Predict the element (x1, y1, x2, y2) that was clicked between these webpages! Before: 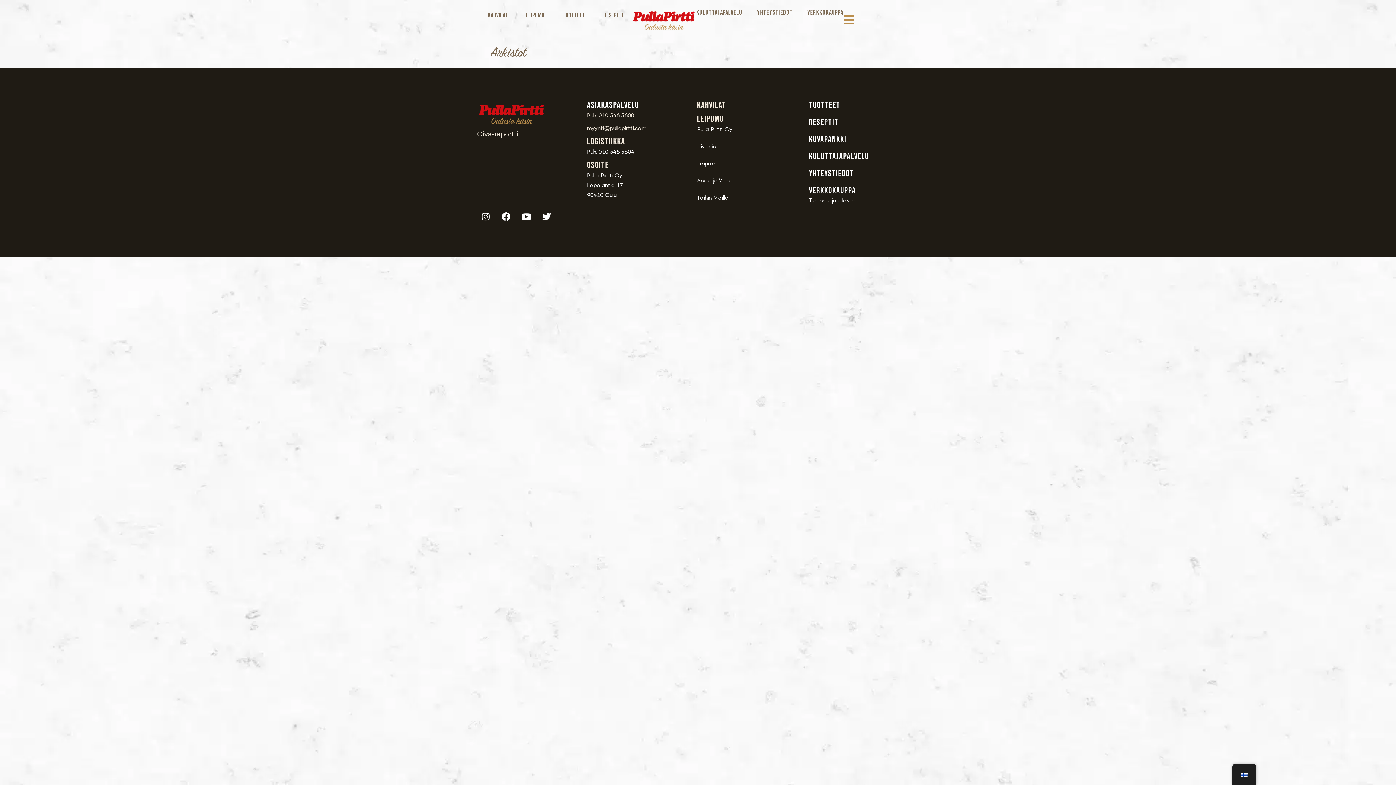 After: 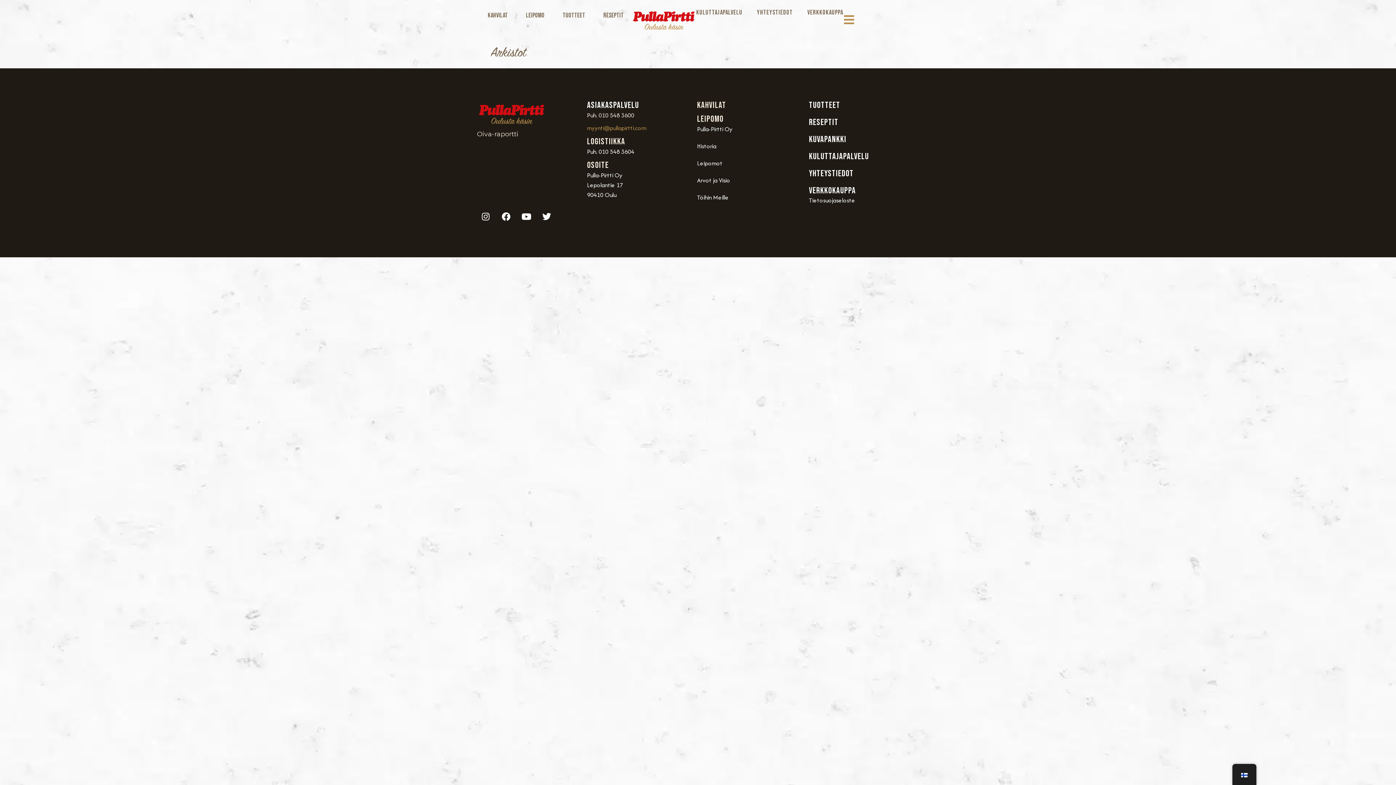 Action: label: myynti@pullapirtti.com bbox: (587, 123, 697, 133)